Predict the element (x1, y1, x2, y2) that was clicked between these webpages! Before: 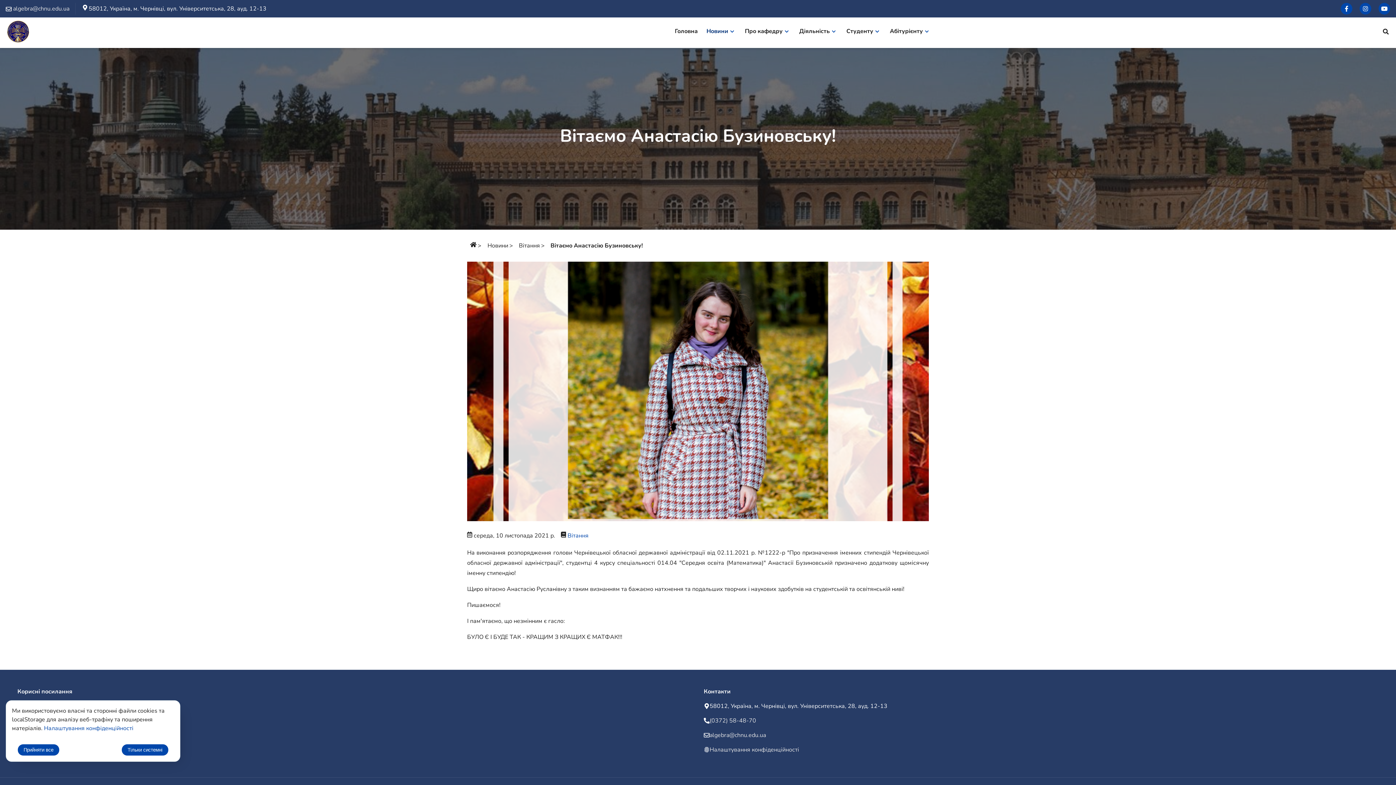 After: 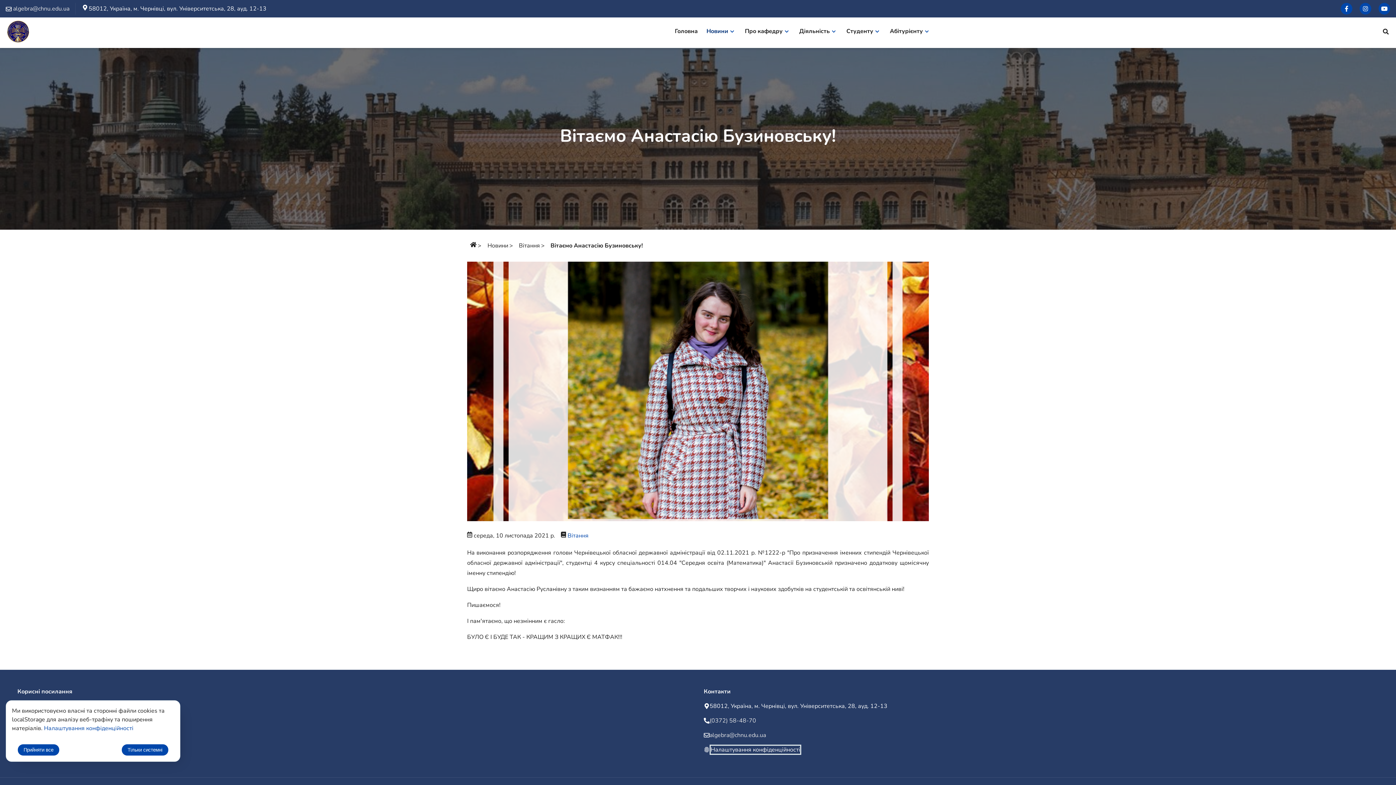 Action: label: Налаштування конфіденційності bbox: (709, 746, 799, 754)